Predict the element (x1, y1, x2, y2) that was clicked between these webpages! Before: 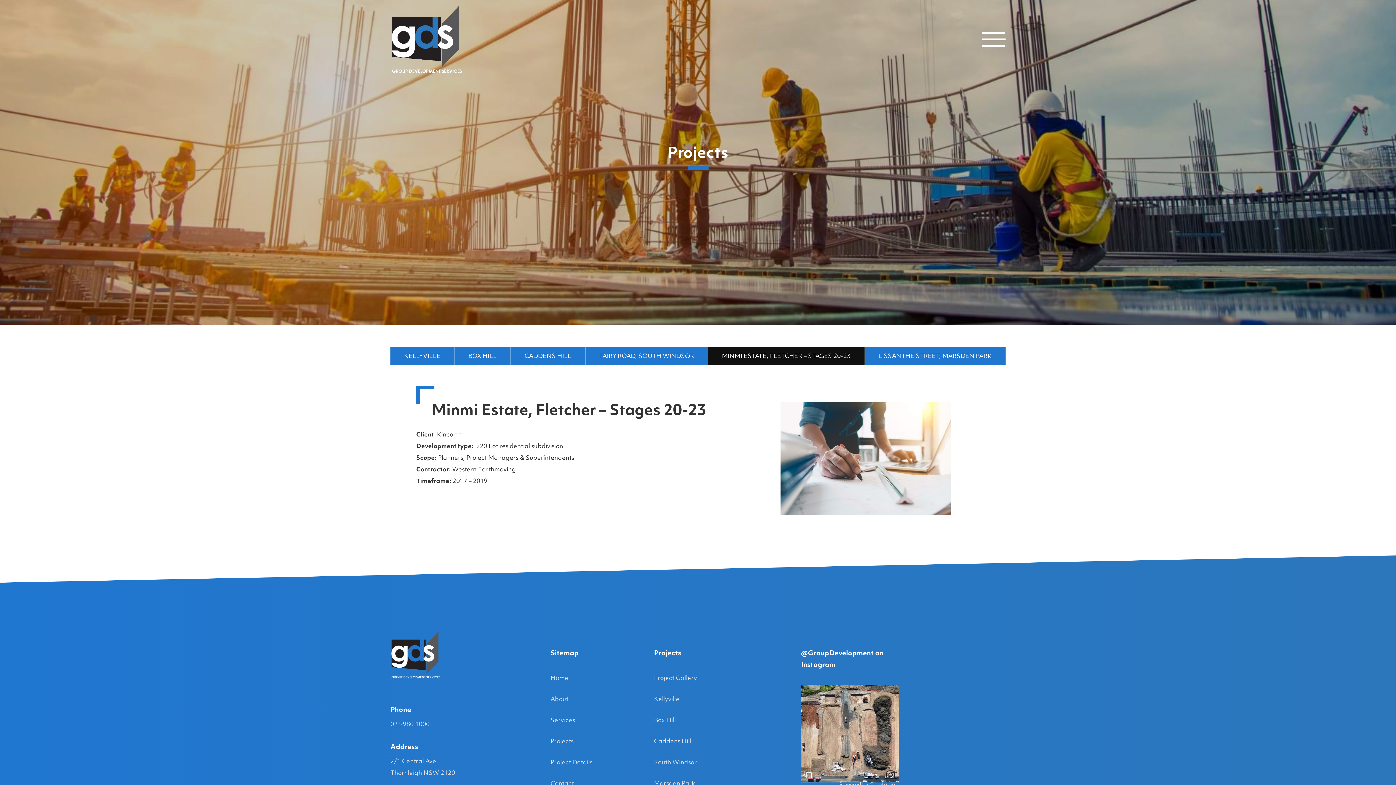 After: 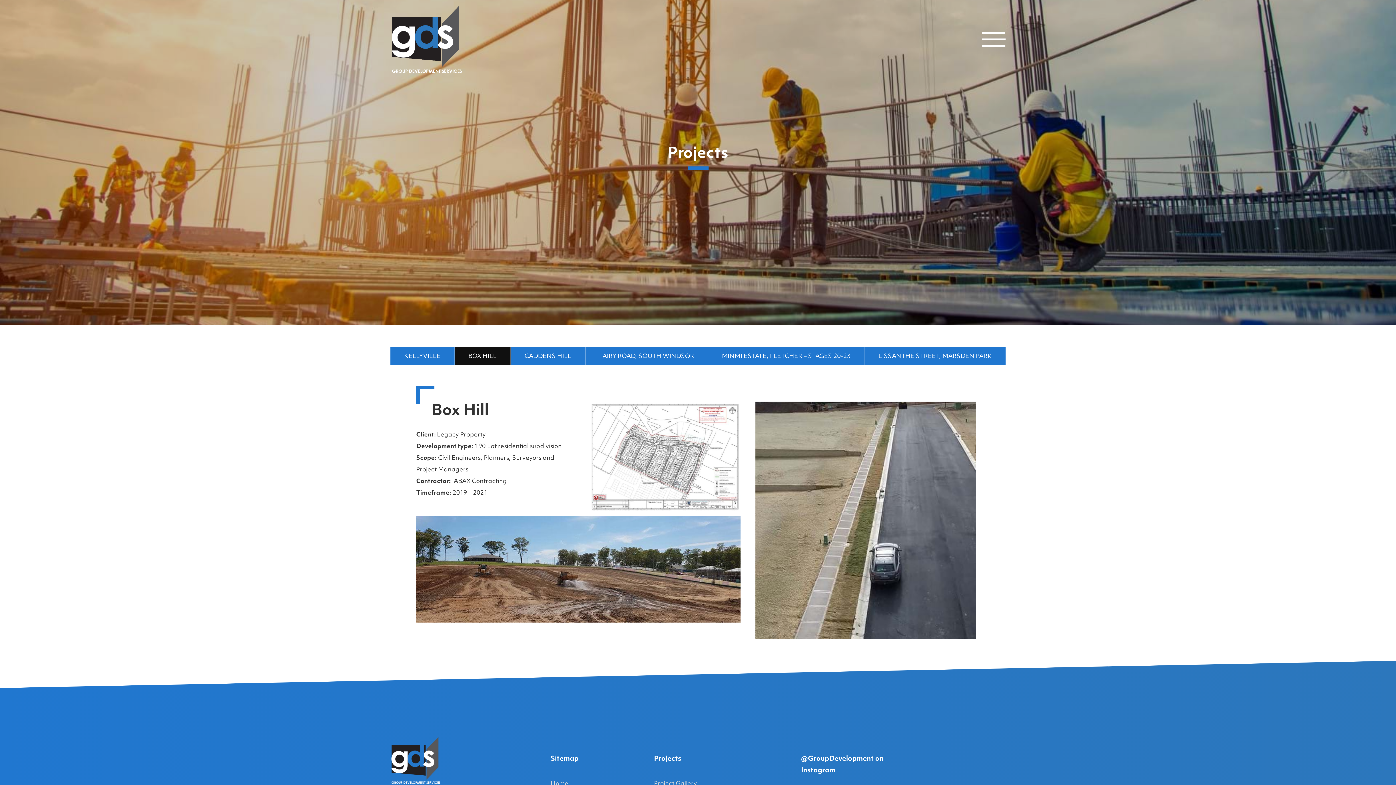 Action: bbox: (654, 716, 675, 724) label: Box Hill